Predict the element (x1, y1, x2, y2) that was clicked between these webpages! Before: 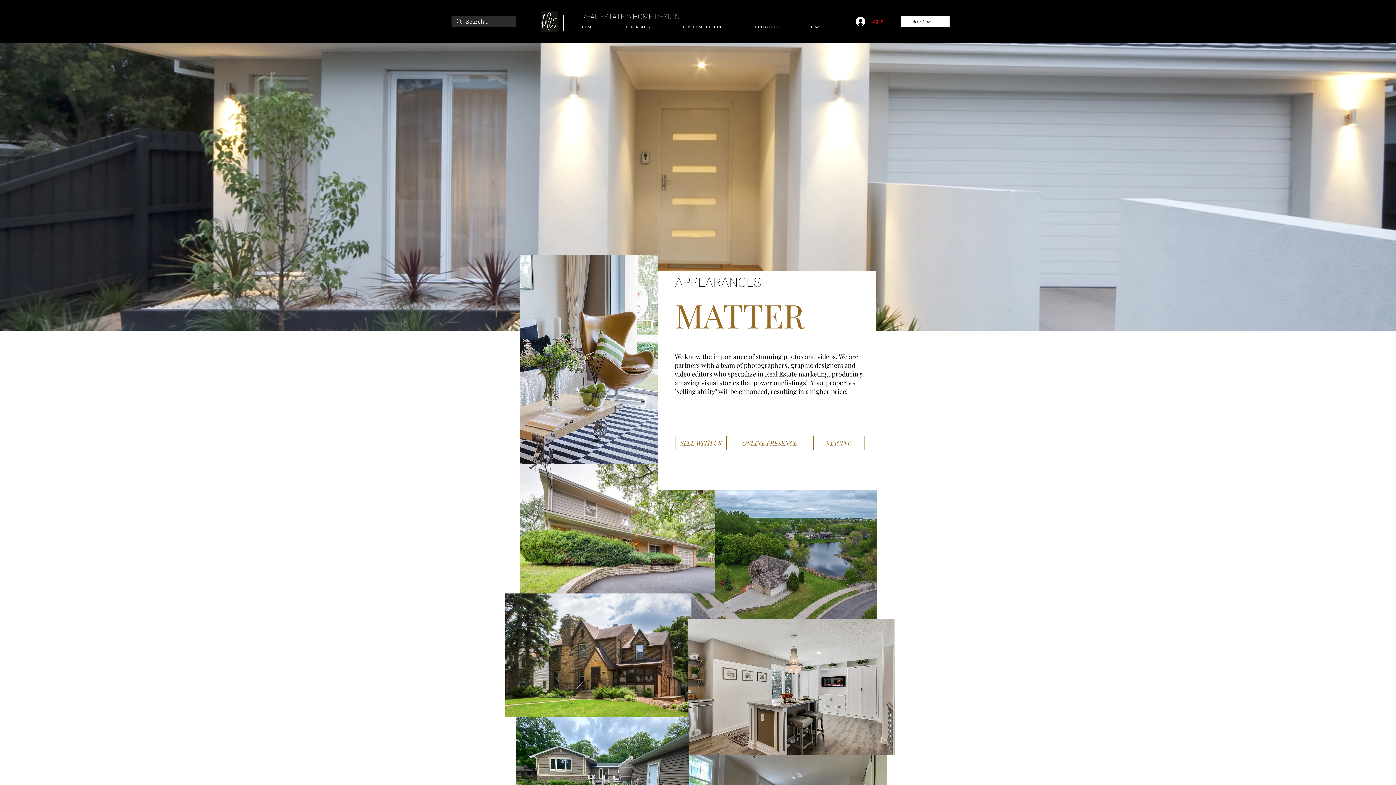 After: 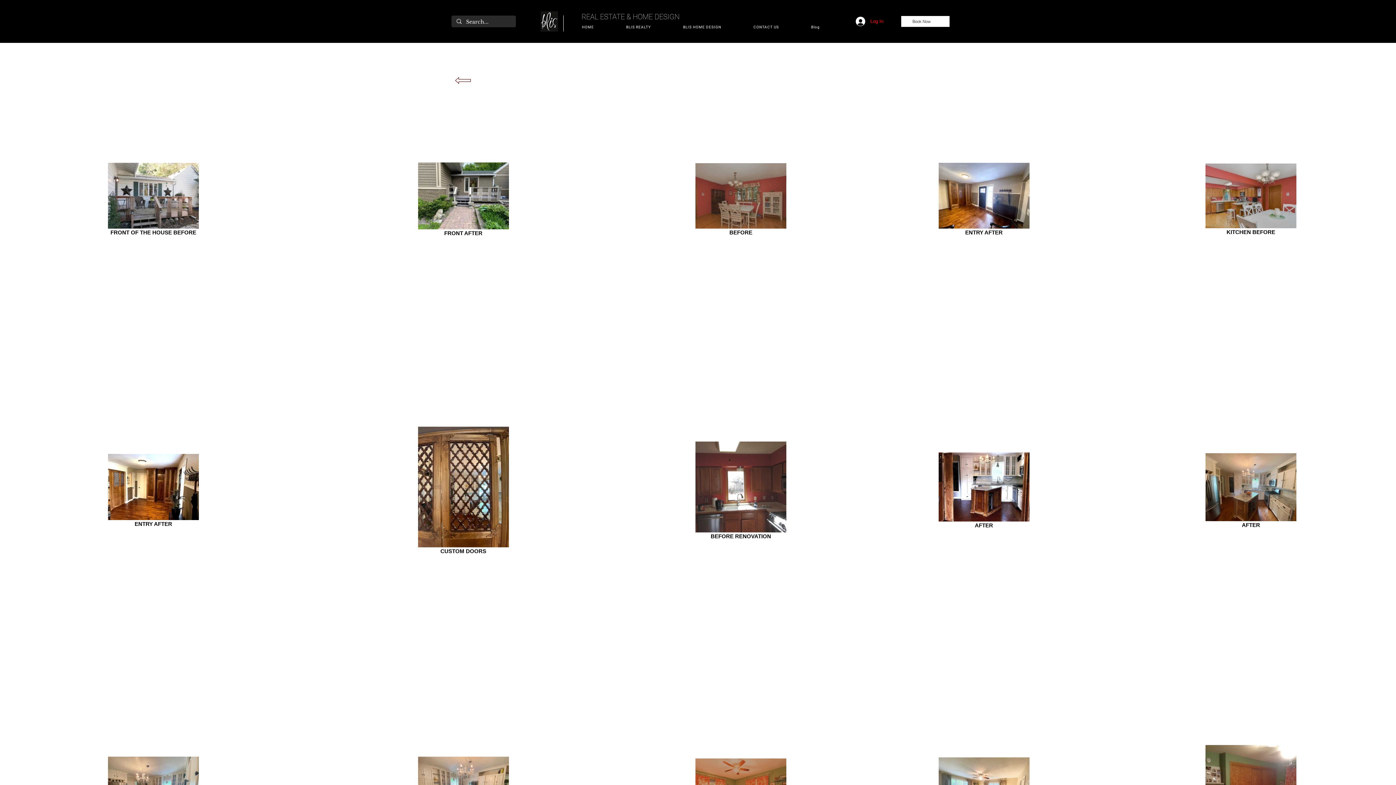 Action: bbox: (516, 717, 689, 846)